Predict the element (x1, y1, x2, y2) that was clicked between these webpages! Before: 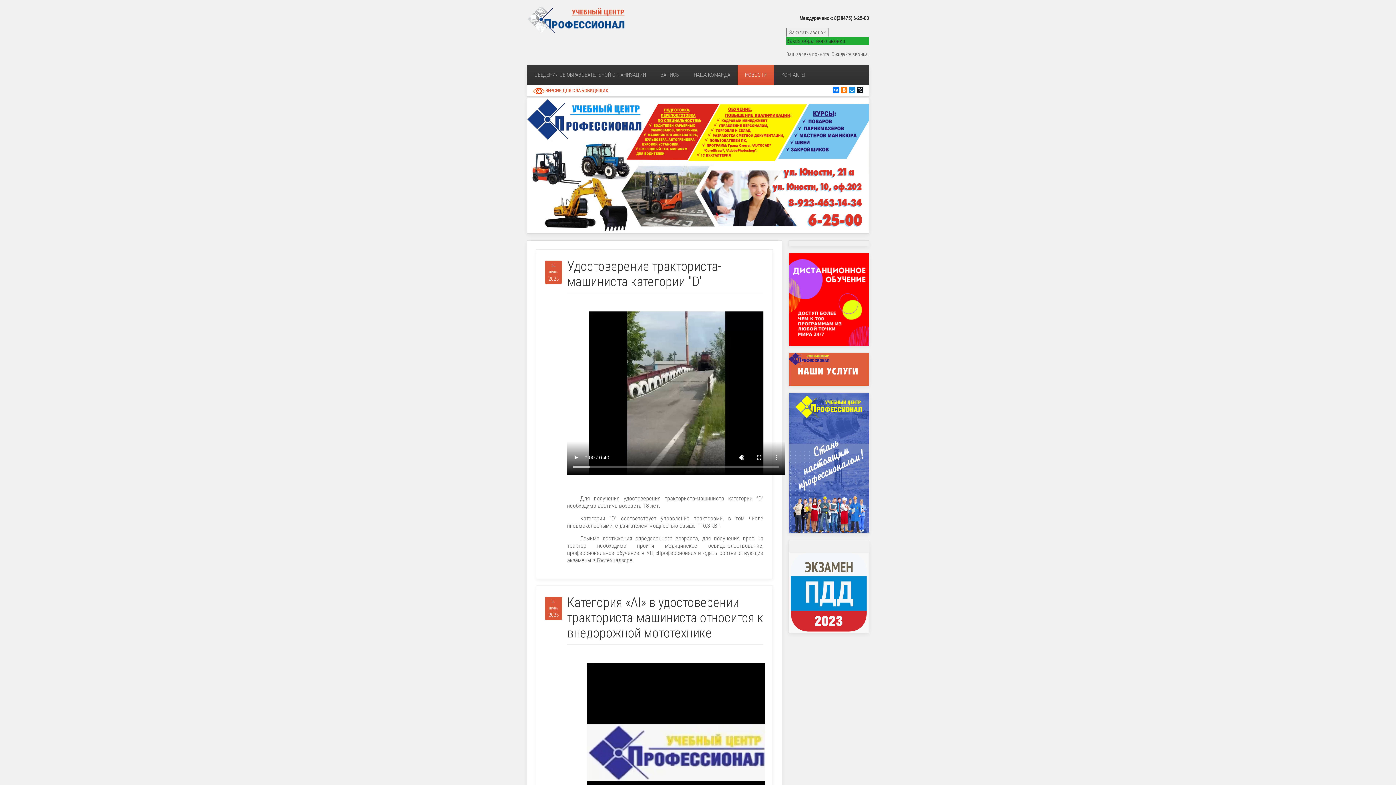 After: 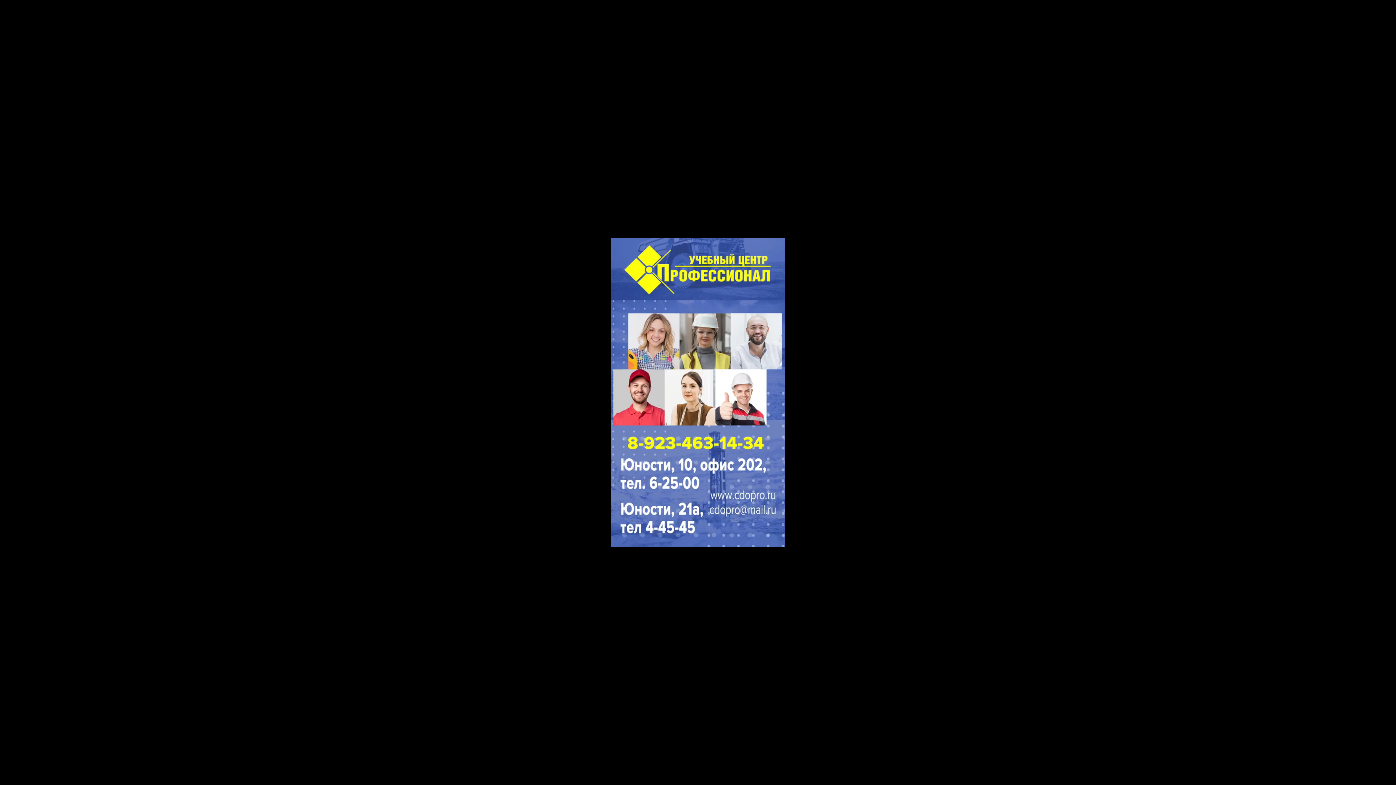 Action: bbox: (789, 459, 869, 465)